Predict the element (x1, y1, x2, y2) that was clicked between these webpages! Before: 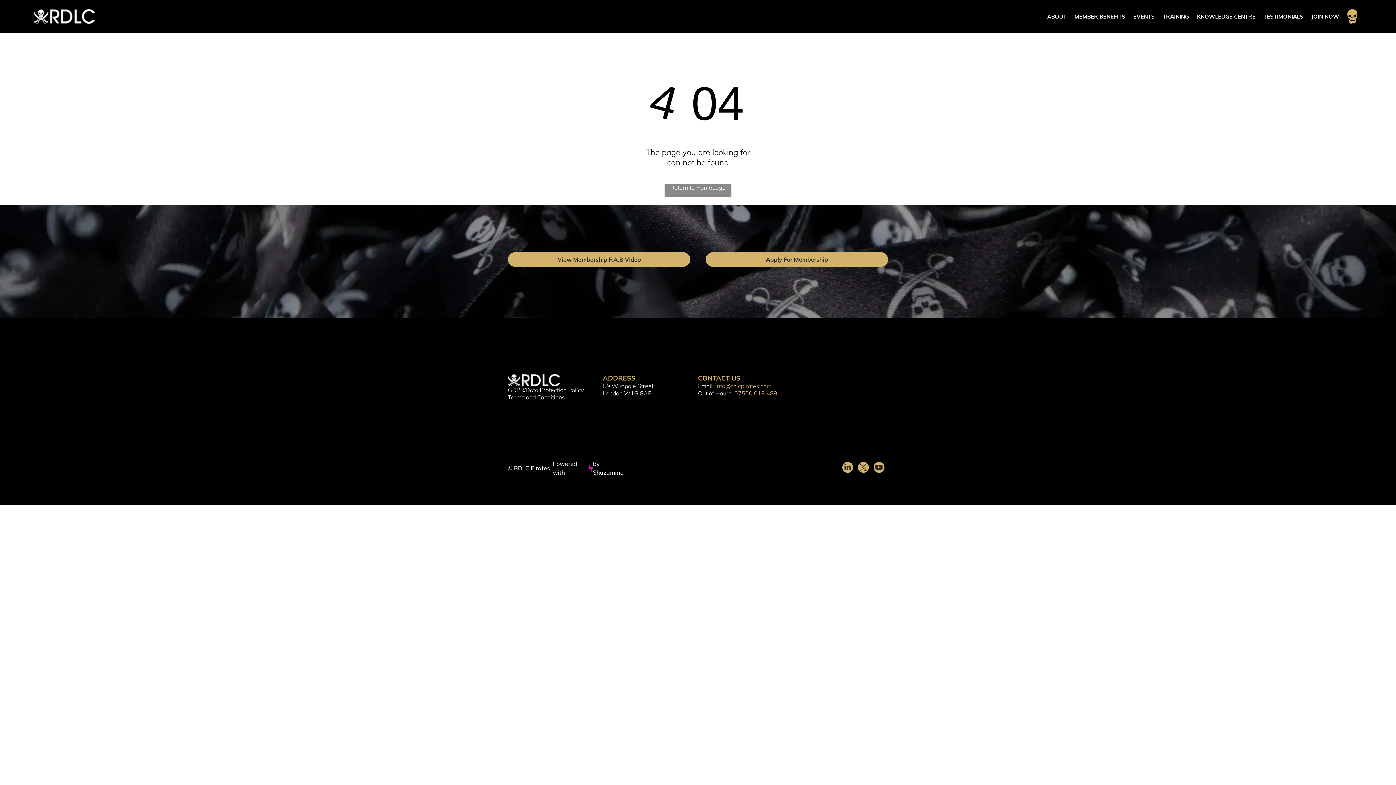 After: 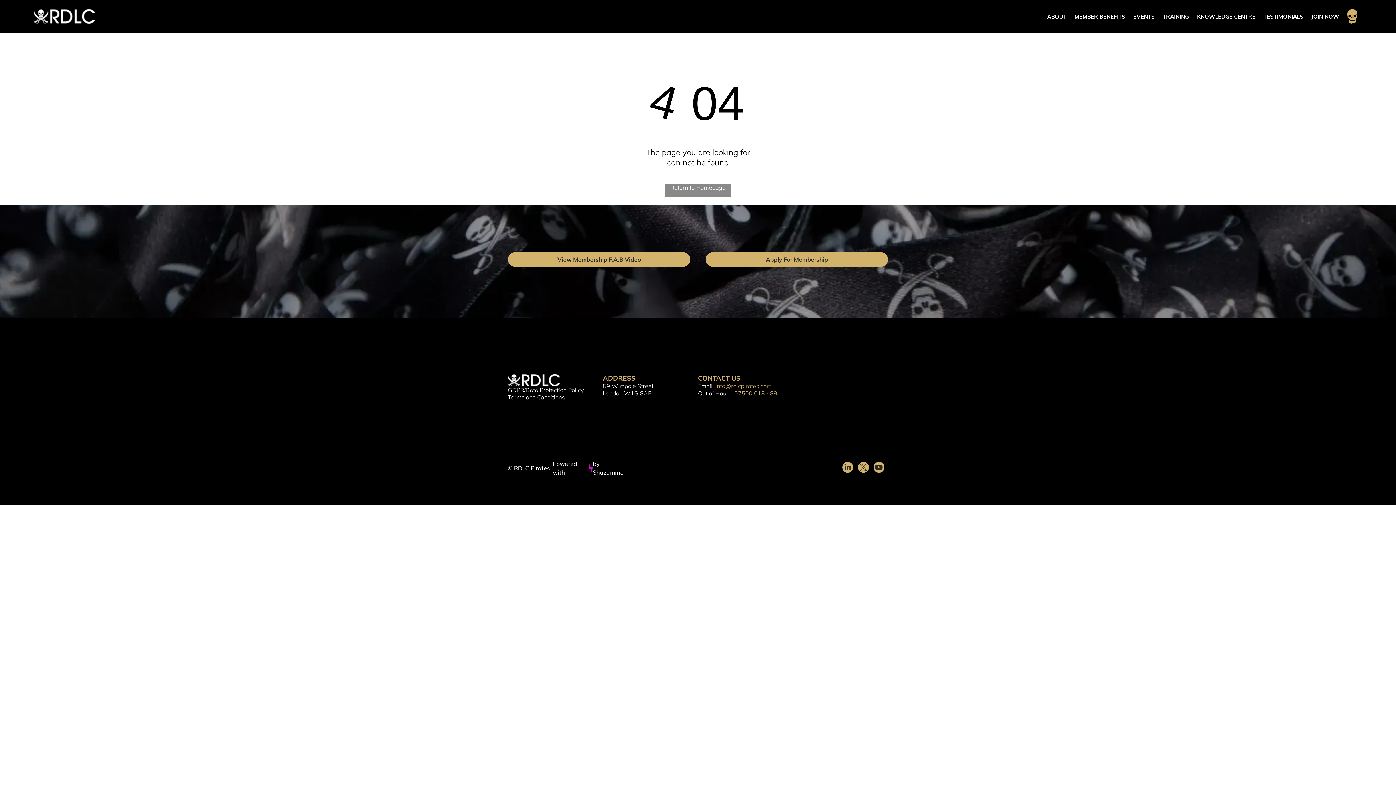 Action: label: Terms and Conditions bbox: (507, 393, 565, 400)